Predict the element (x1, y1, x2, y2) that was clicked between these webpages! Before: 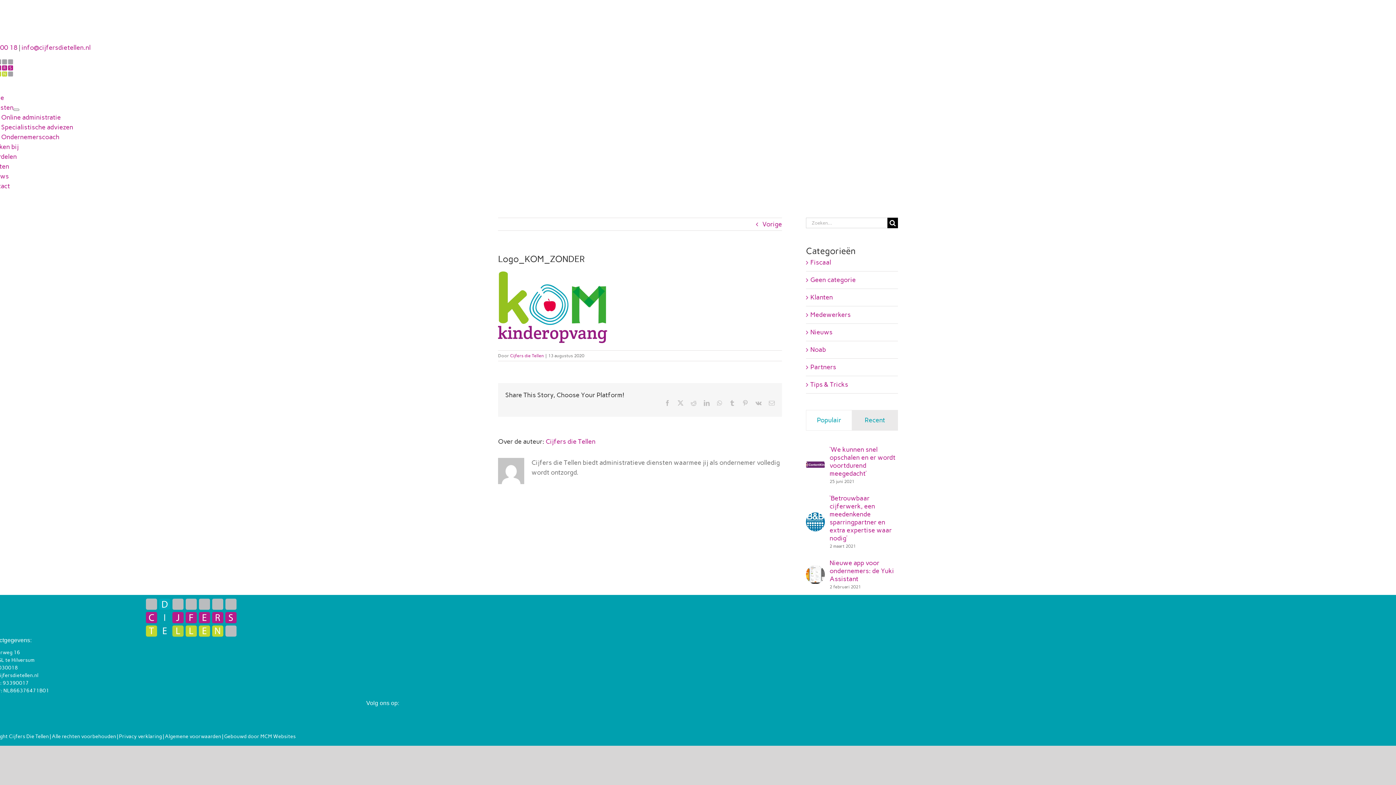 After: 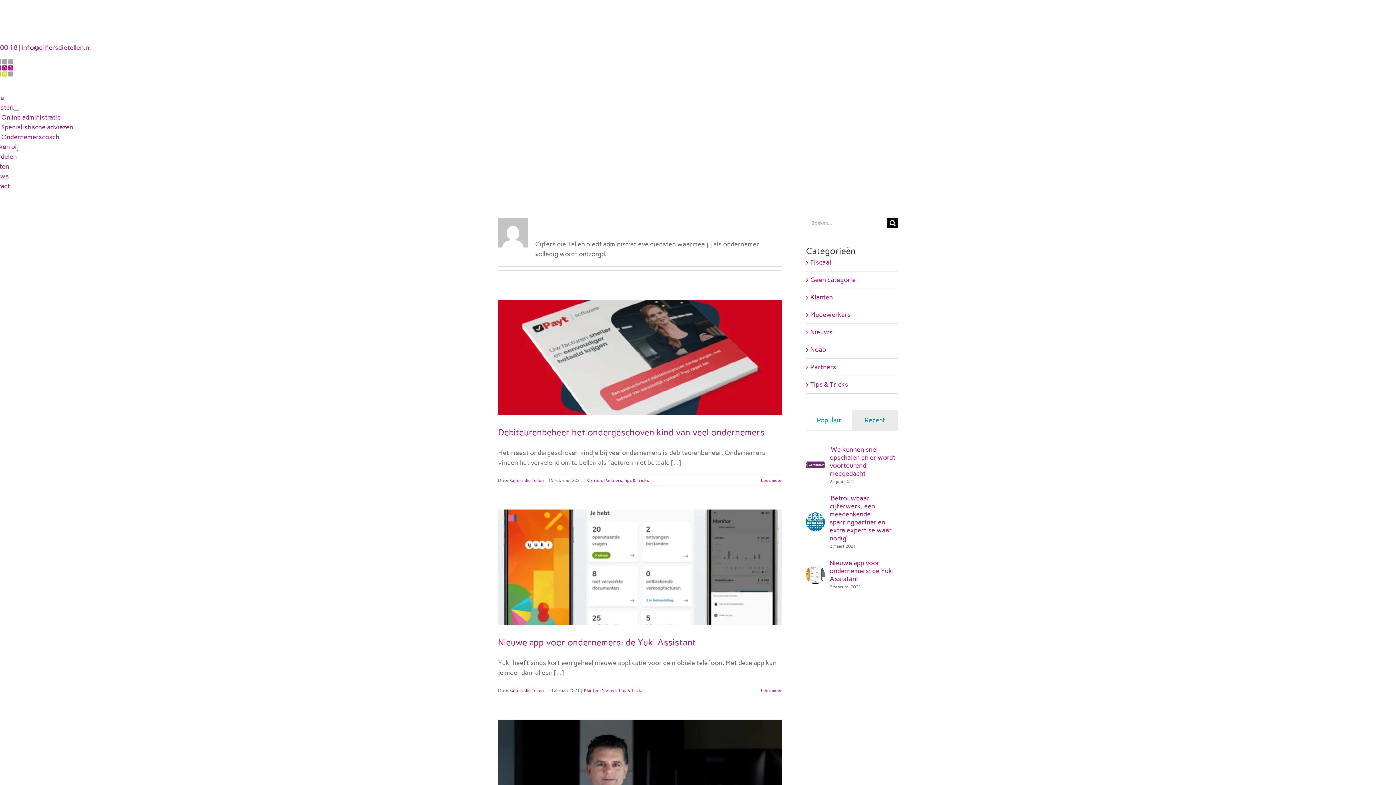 Action: label: Cijfers die Tellen bbox: (510, 353, 544, 358)